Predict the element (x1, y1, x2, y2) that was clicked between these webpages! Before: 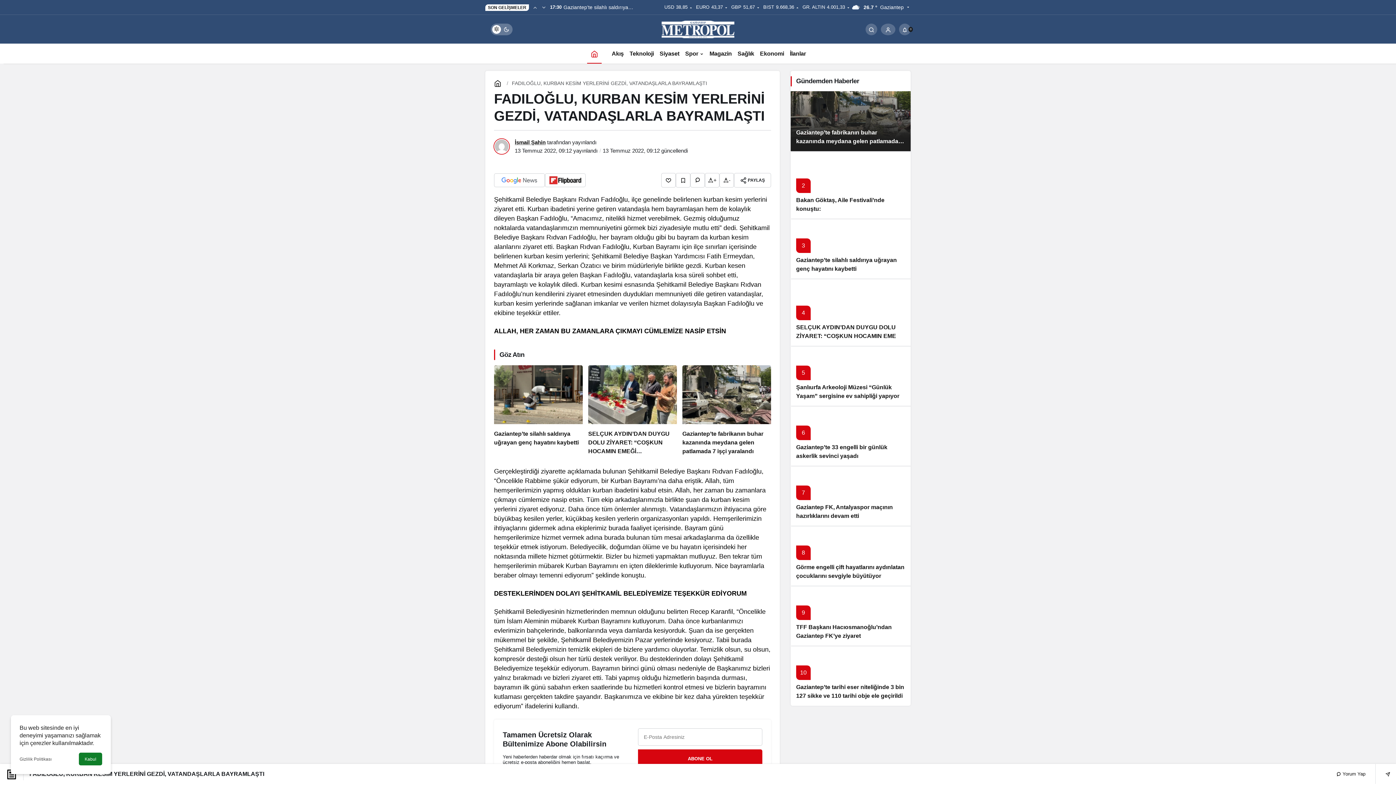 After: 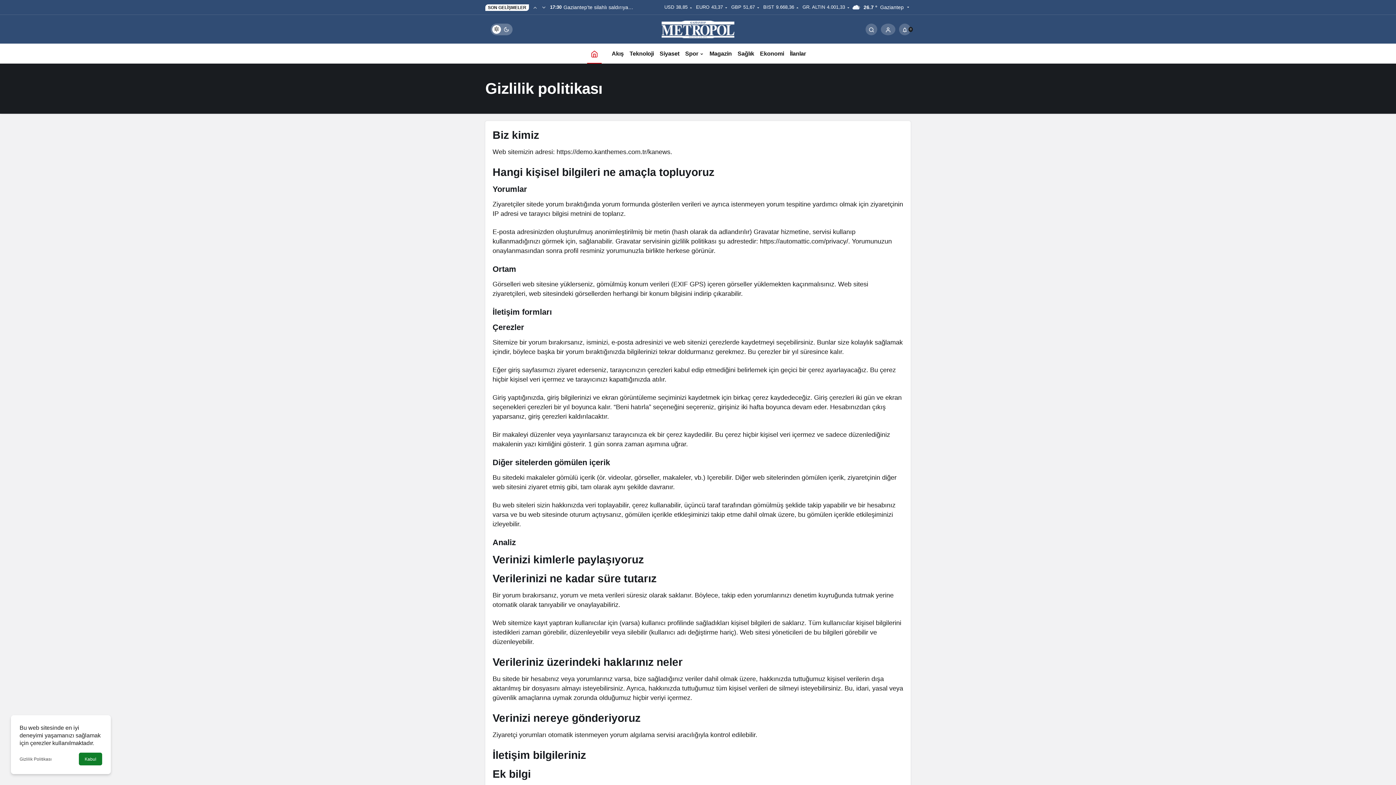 Action: bbox: (19, 756, 51, 762) label: Gizlilik Politikası